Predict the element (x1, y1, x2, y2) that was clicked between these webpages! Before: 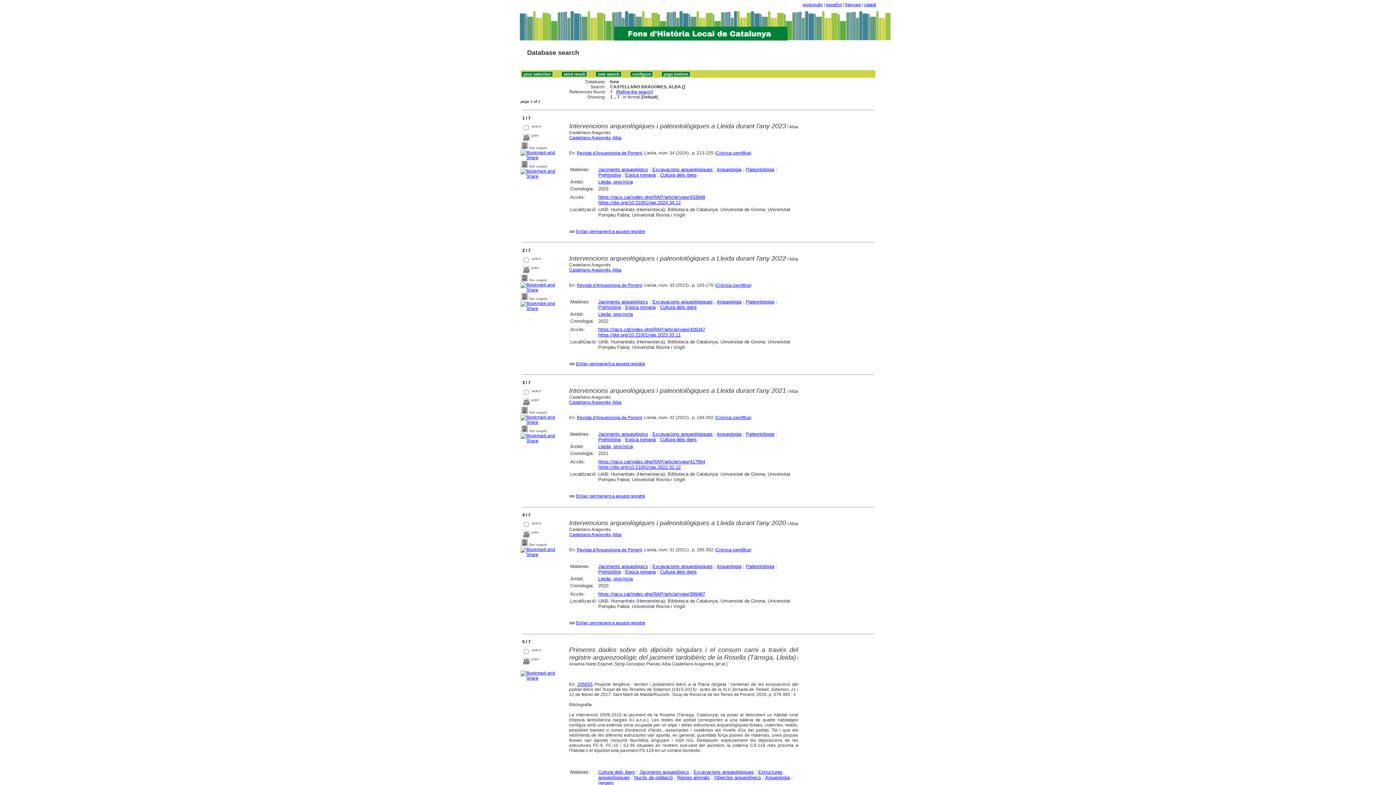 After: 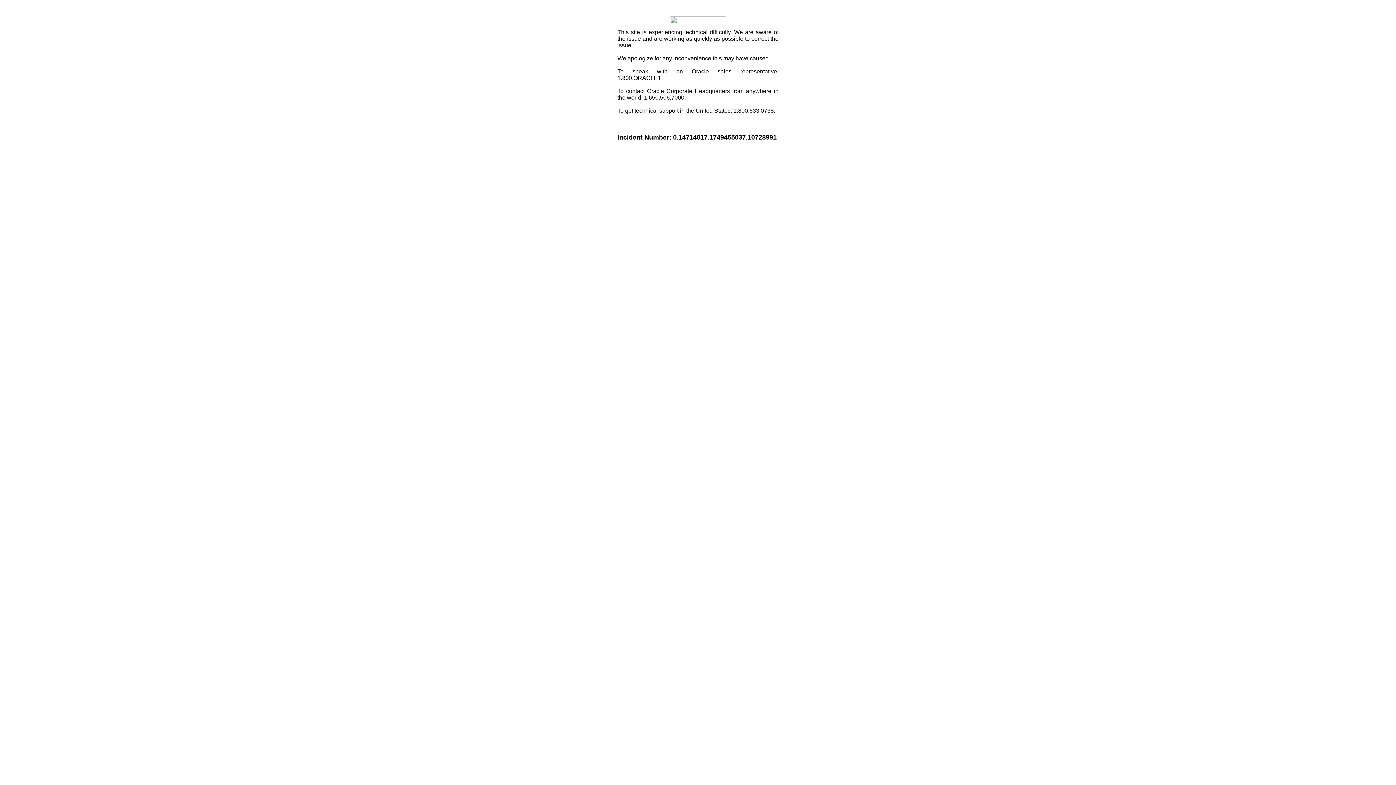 Action: bbox: (520, 438, 568, 443)